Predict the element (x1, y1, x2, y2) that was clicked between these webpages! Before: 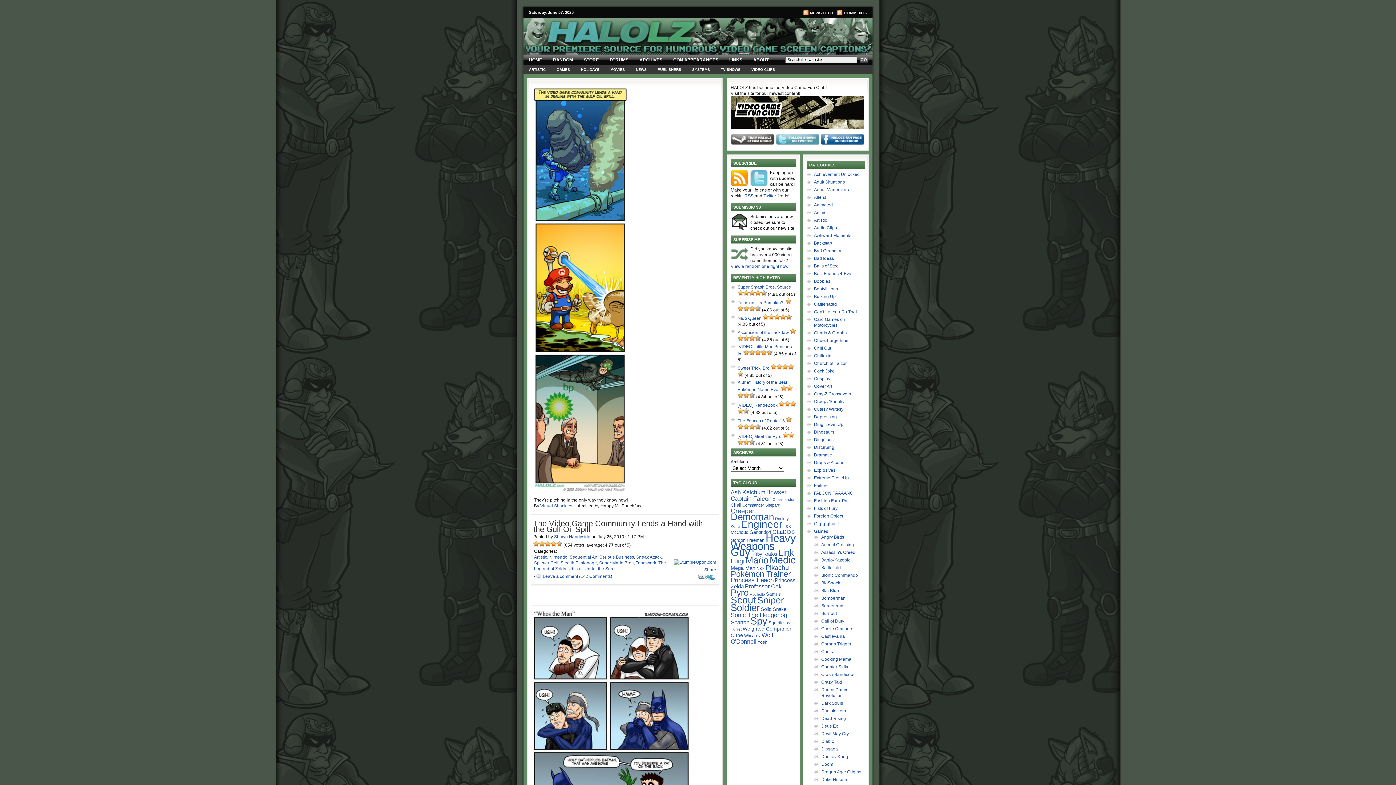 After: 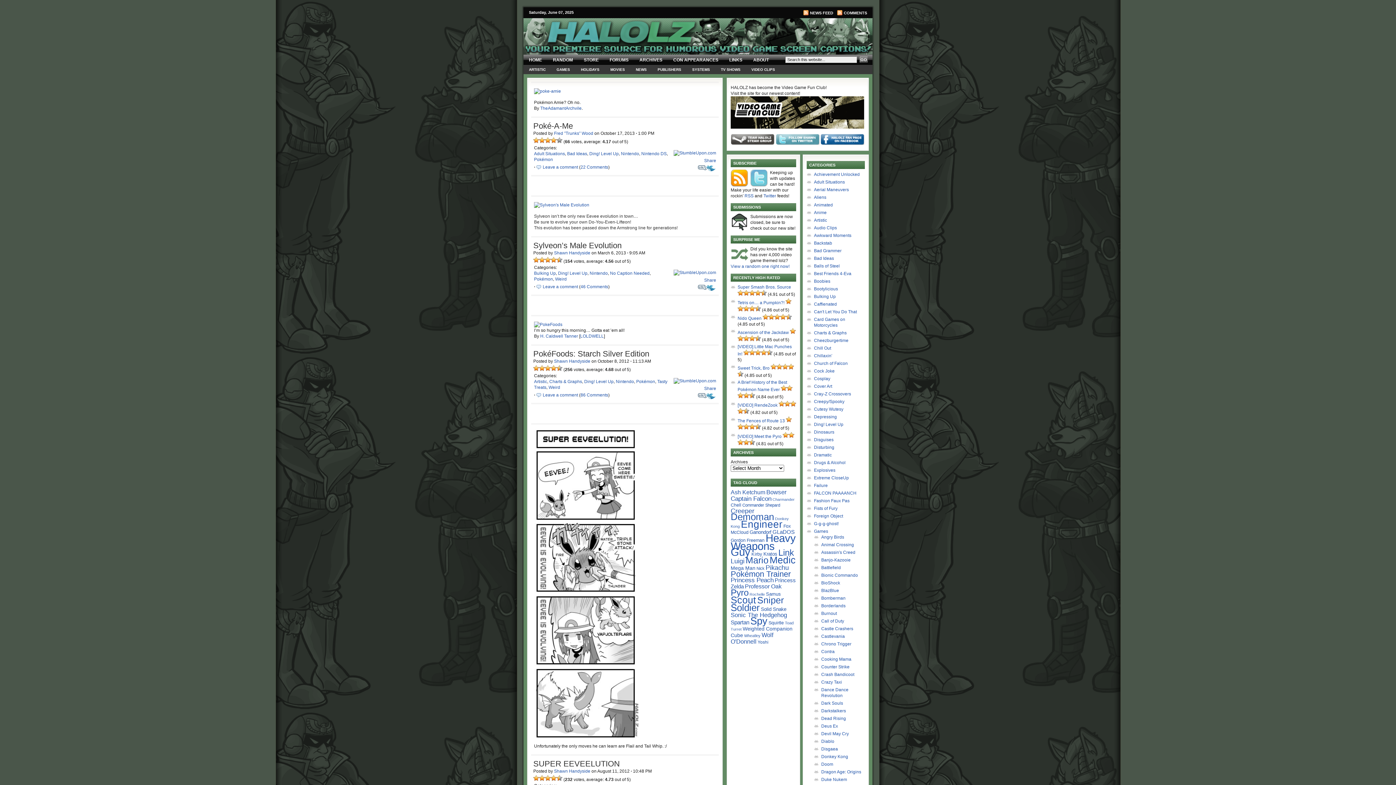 Action: bbox: (814, 422, 843, 427) label: Ding! Level Up